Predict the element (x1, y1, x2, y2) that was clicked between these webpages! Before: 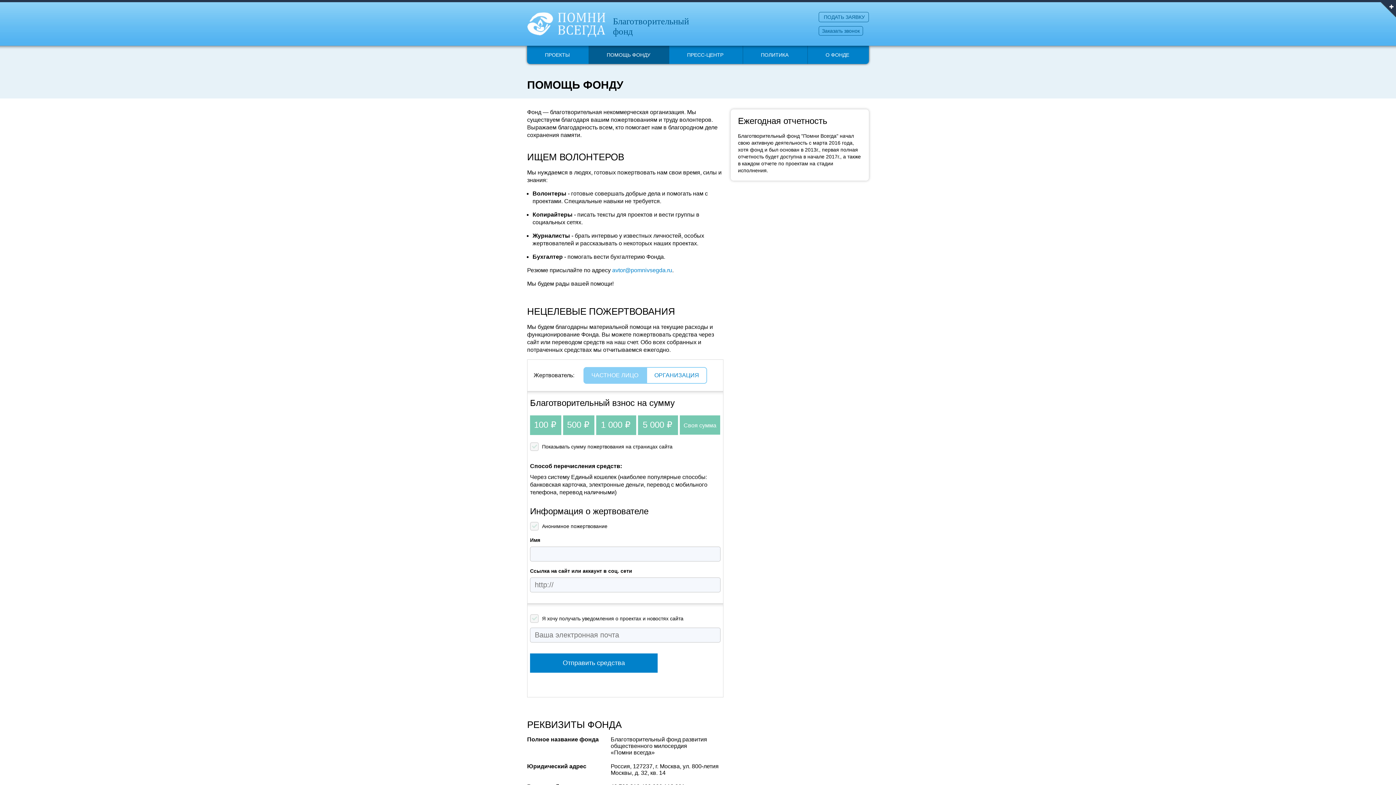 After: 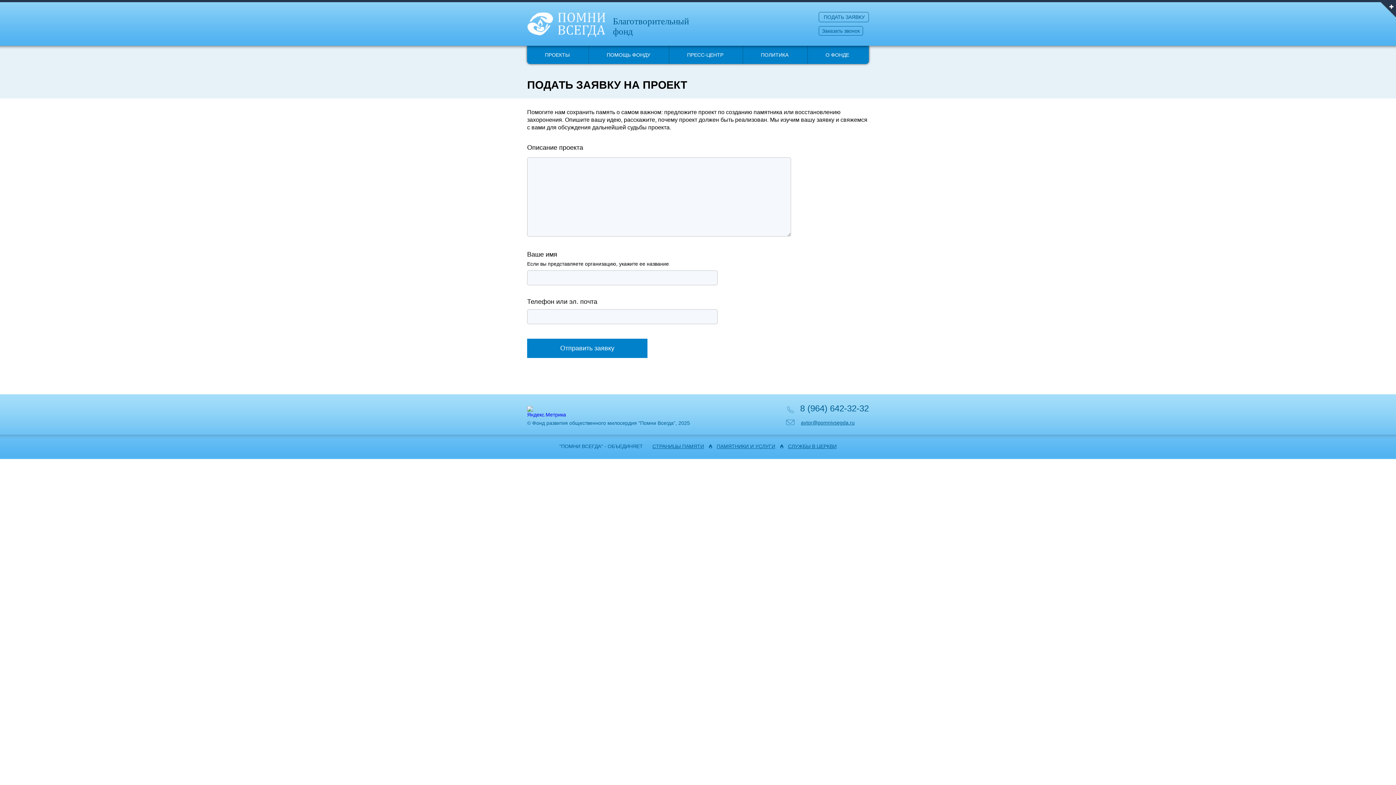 Action: label: ПОДАТЬ ЗАЯВКУ bbox: (824, 14, 865, 20)